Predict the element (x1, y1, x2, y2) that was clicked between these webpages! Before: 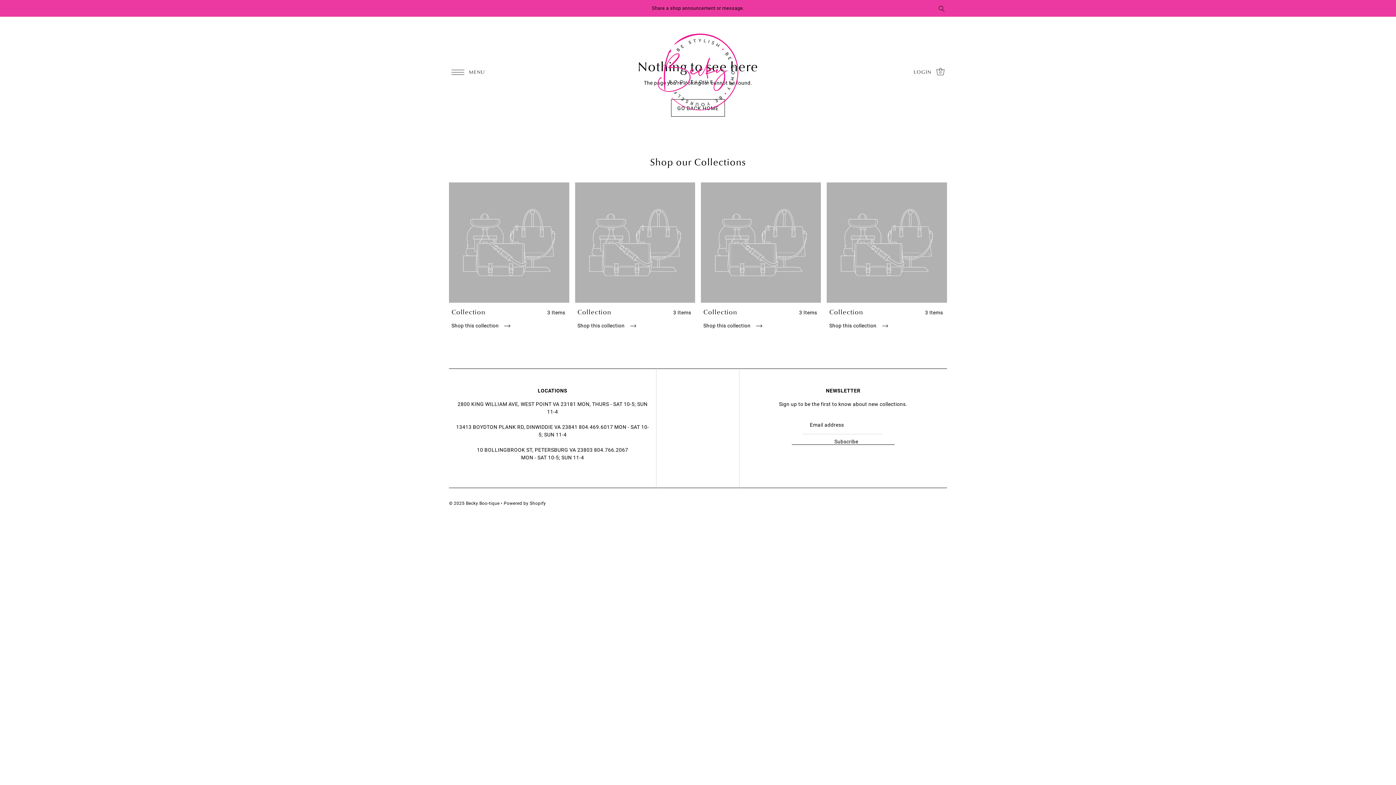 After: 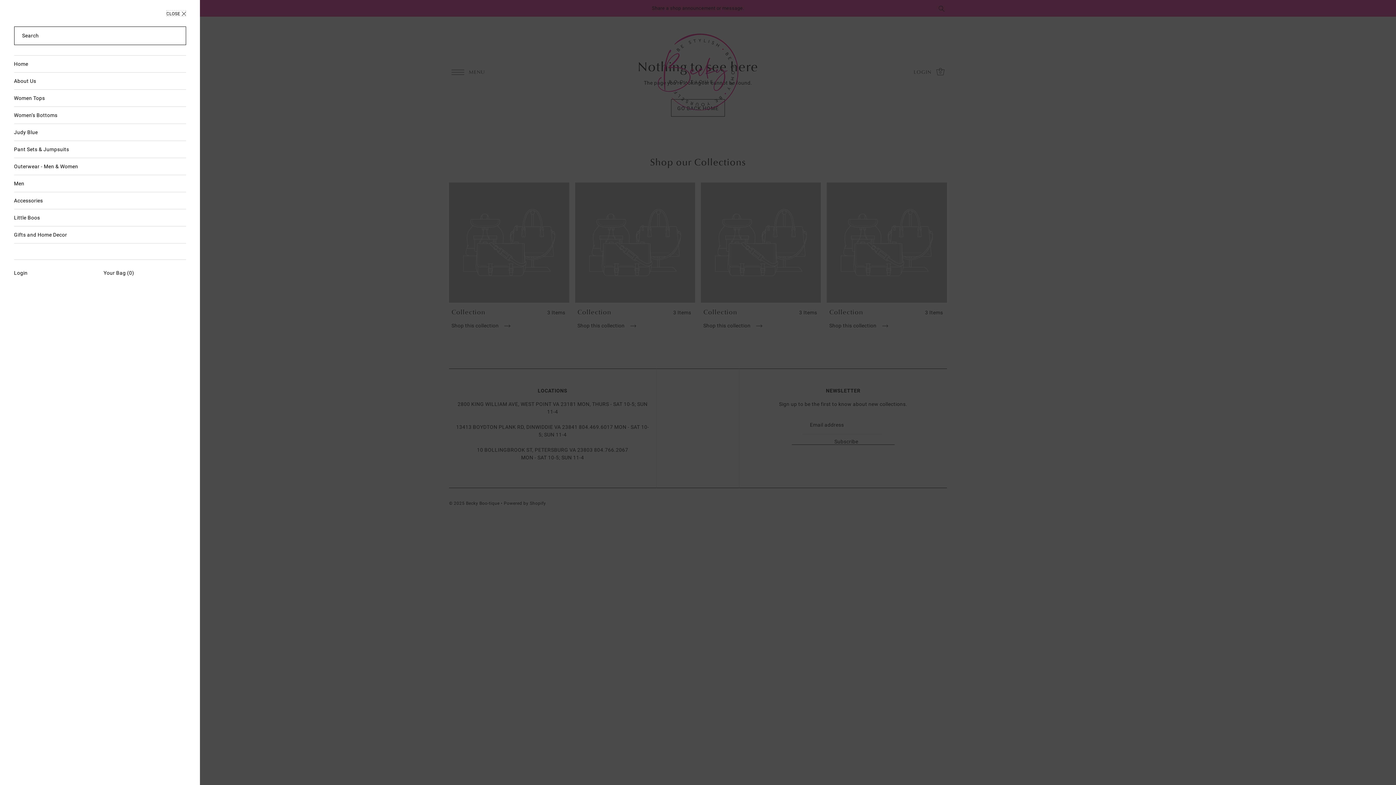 Action: label: Open navigation bbox: (449, 62, 487, 81)